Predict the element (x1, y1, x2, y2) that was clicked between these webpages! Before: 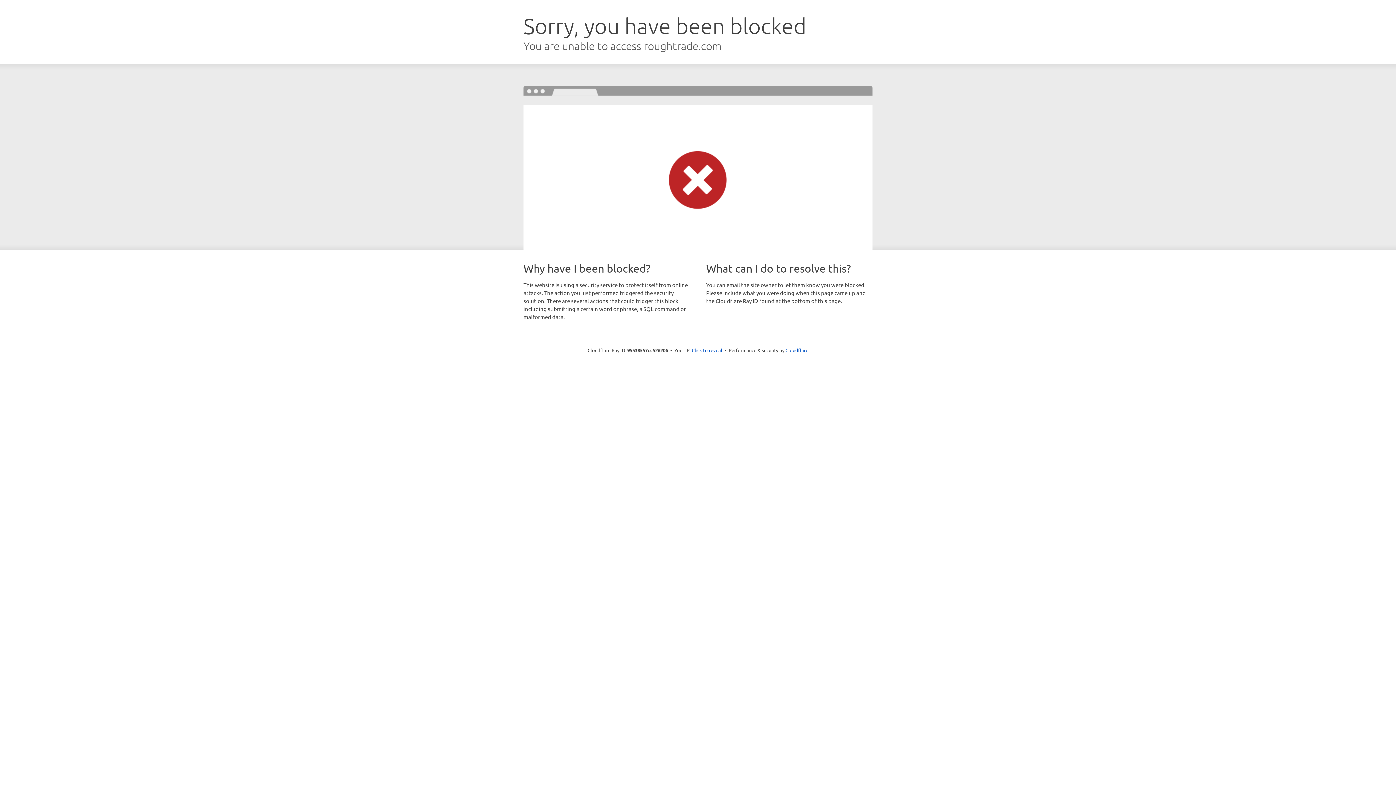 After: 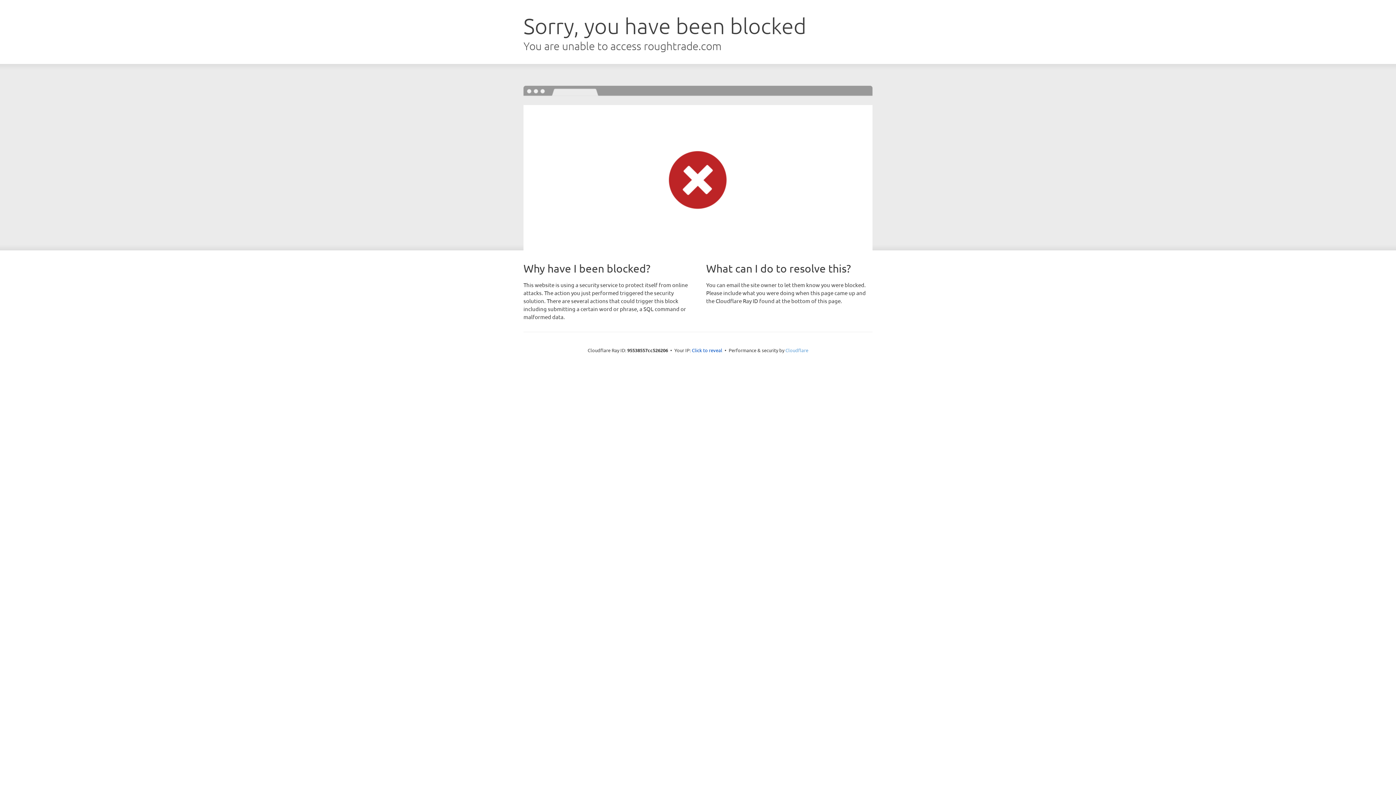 Action: label: Cloudflare bbox: (785, 347, 808, 353)